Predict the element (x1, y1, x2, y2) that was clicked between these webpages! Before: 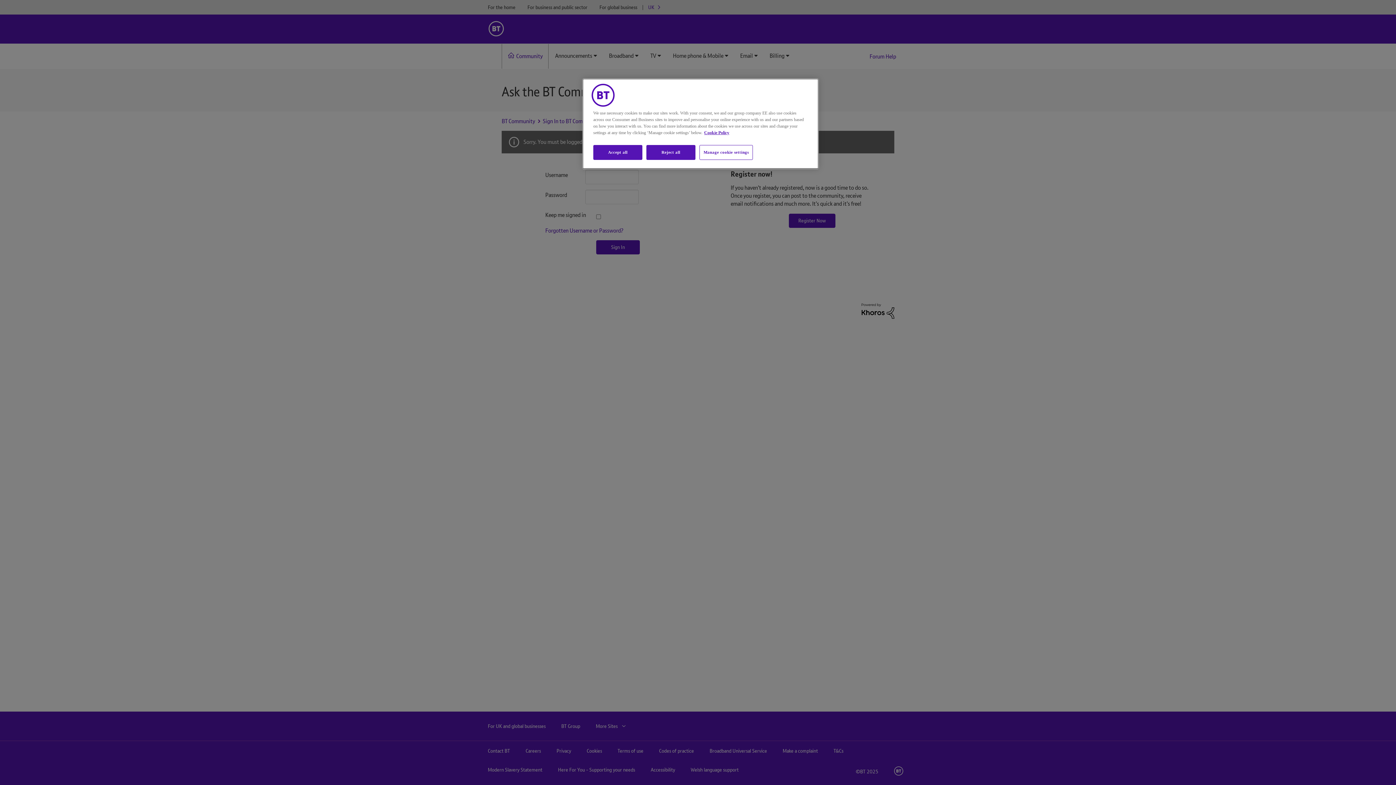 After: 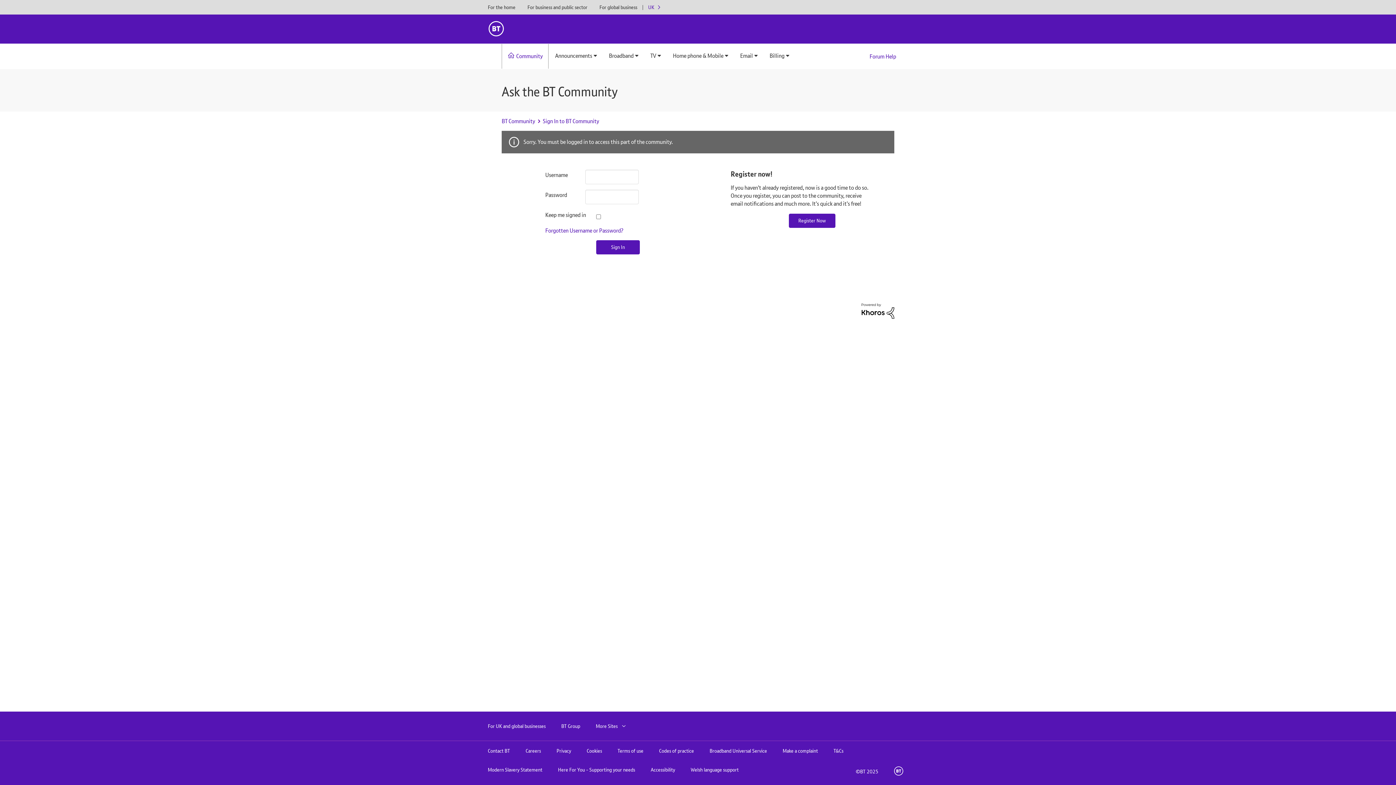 Action: label: Reject all bbox: (646, 145, 695, 160)